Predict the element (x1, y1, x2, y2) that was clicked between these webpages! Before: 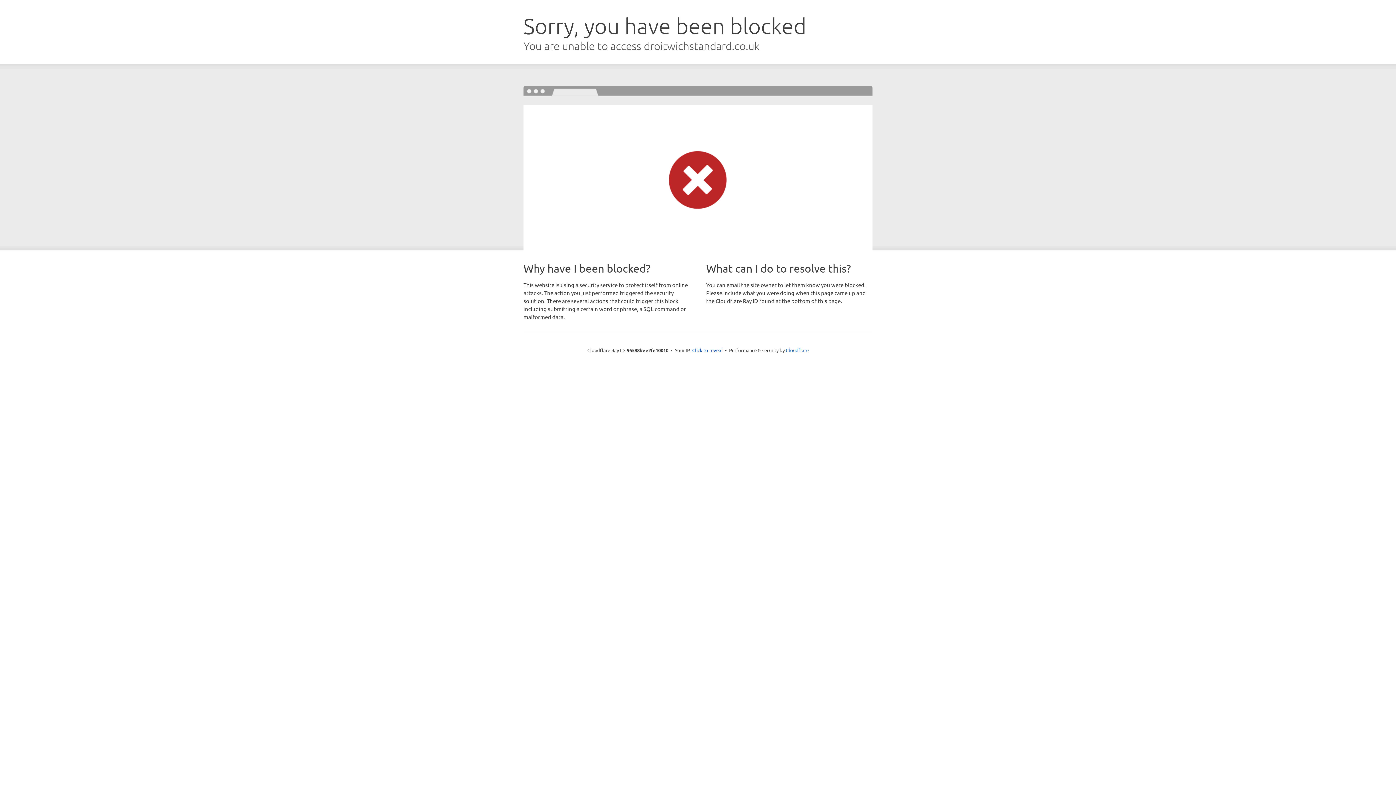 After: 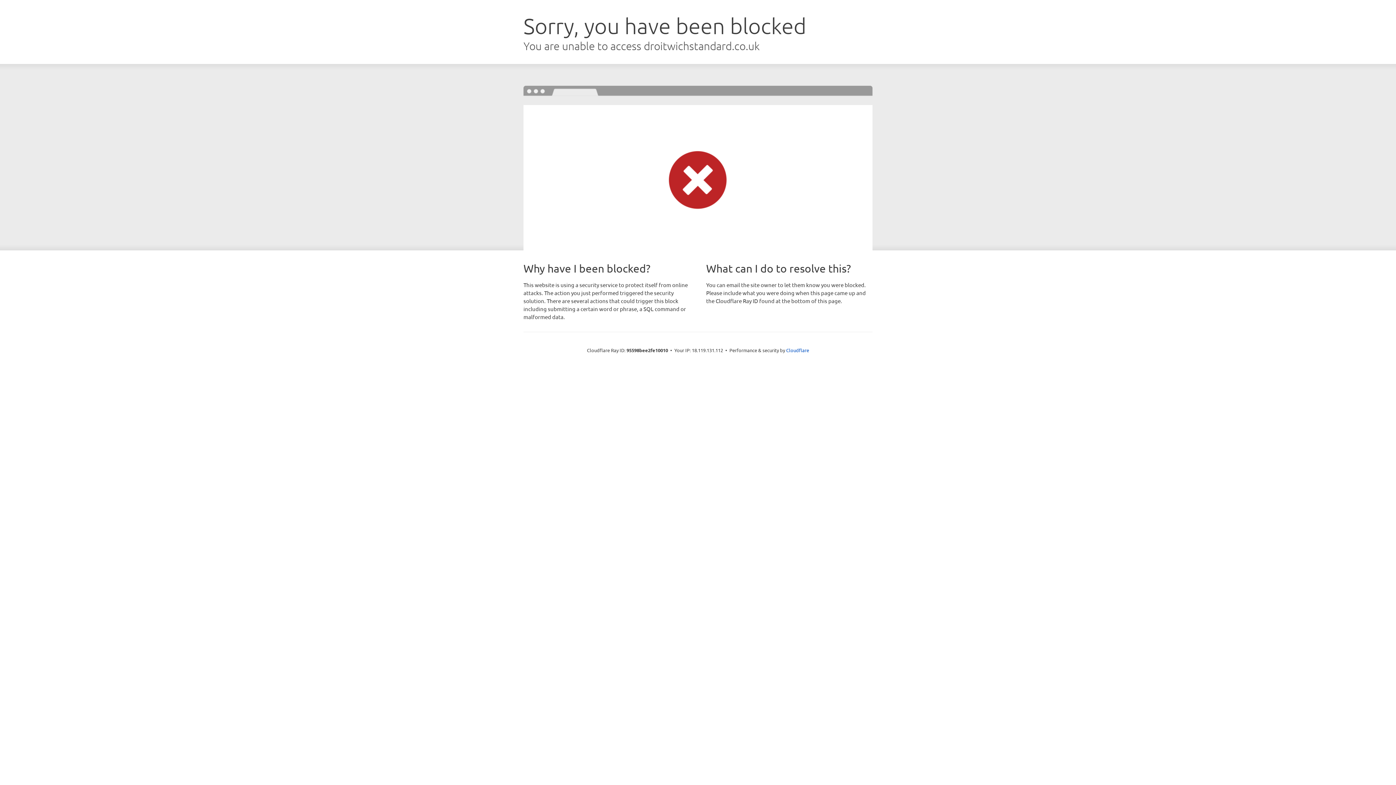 Action: label: Click to reveal bbox: (692, 346, 722, 353)